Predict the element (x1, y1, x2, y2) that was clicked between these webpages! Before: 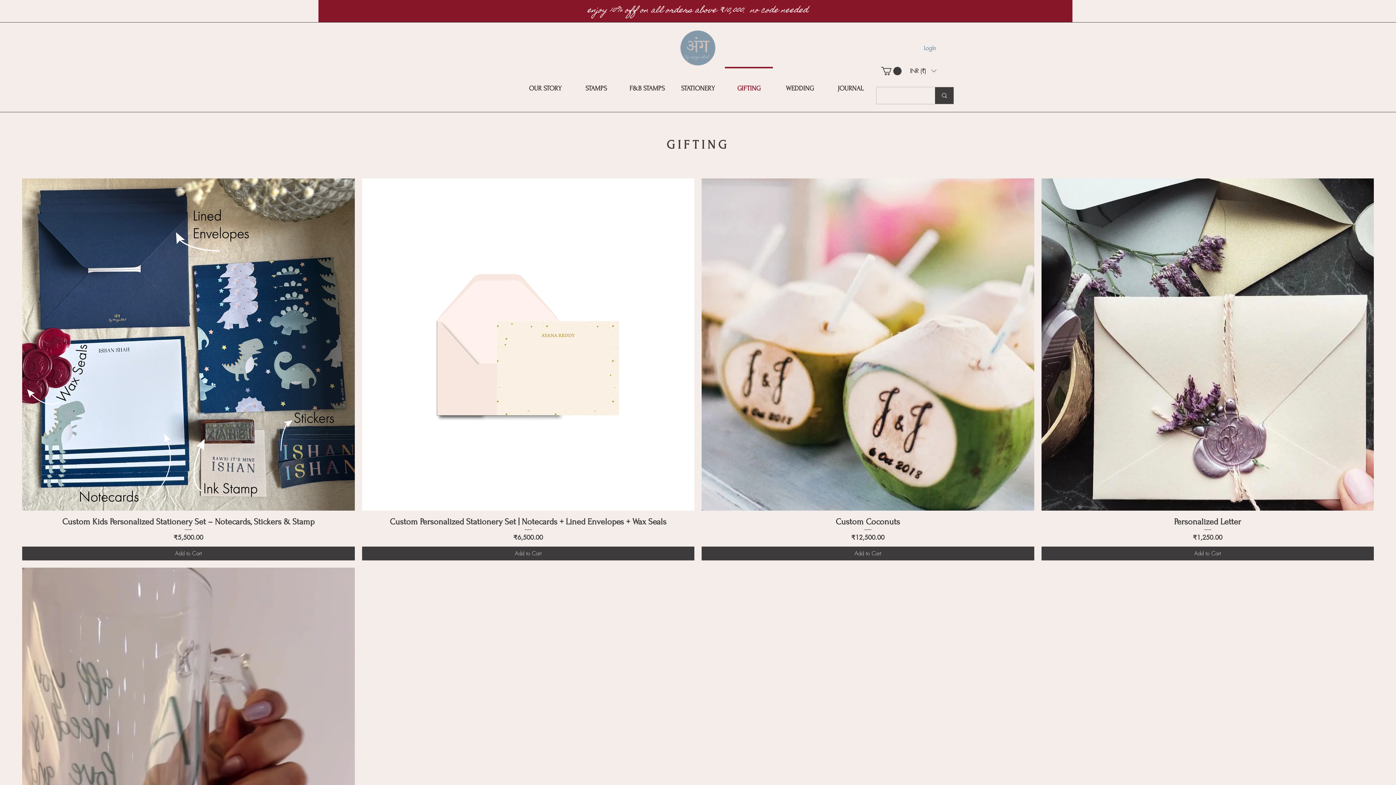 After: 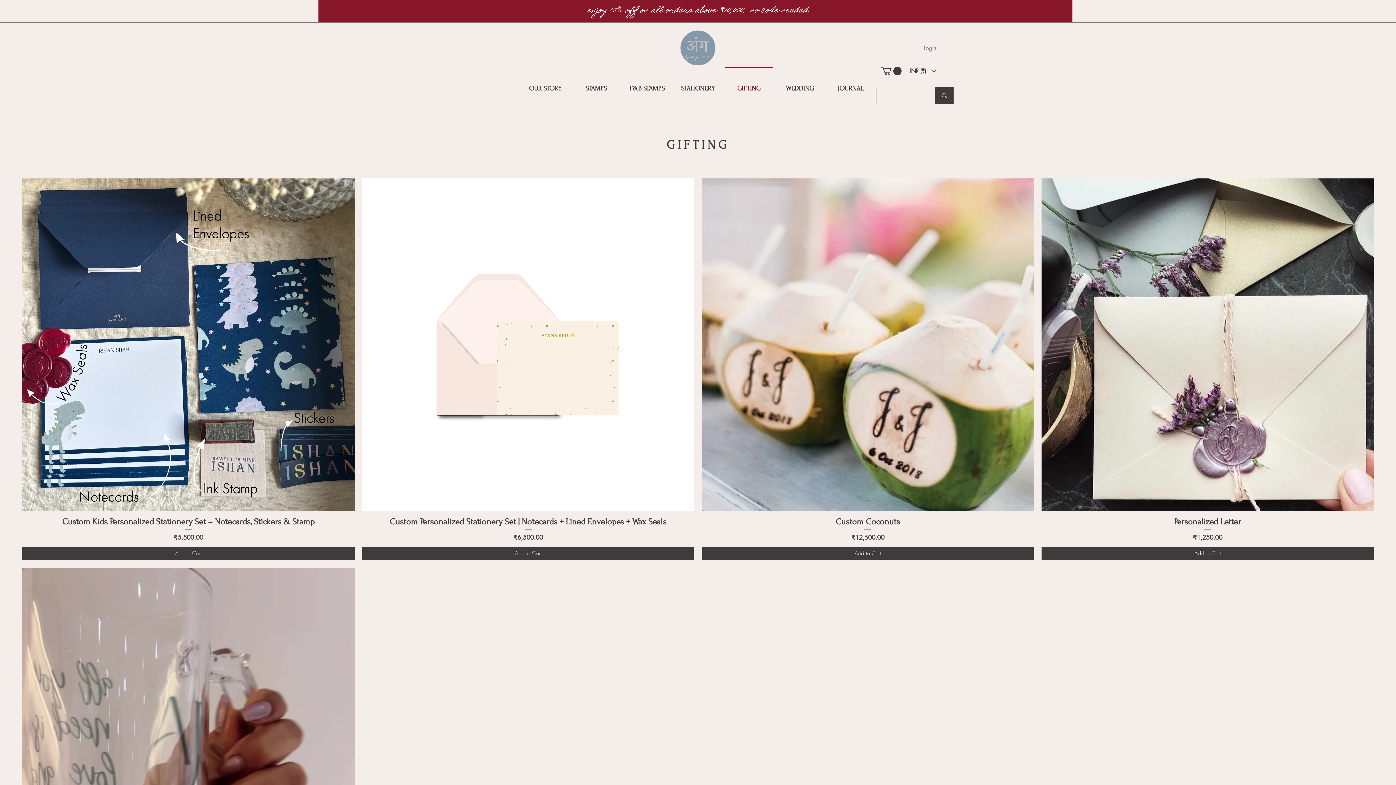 Action: label: Currency Converter bbox: (905, 62, 941, 79)